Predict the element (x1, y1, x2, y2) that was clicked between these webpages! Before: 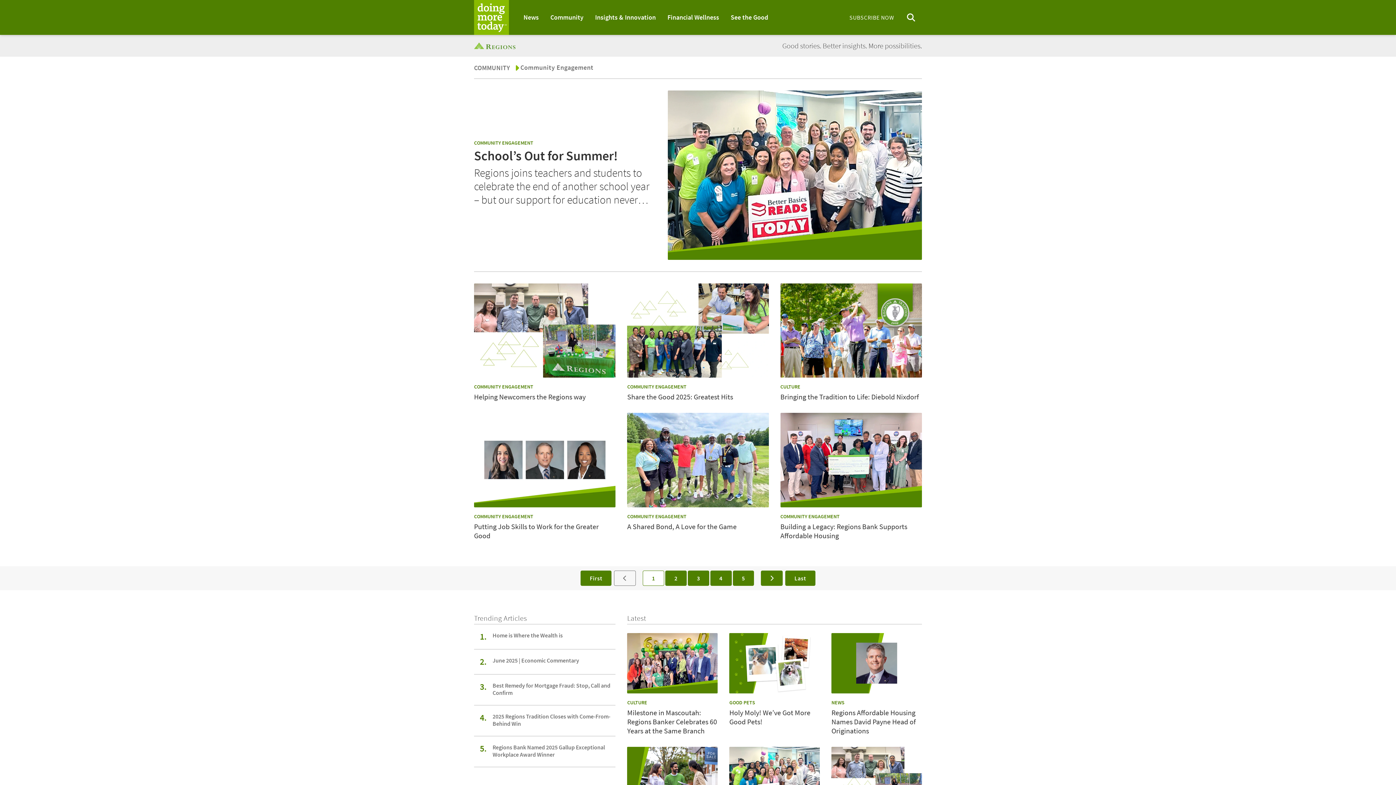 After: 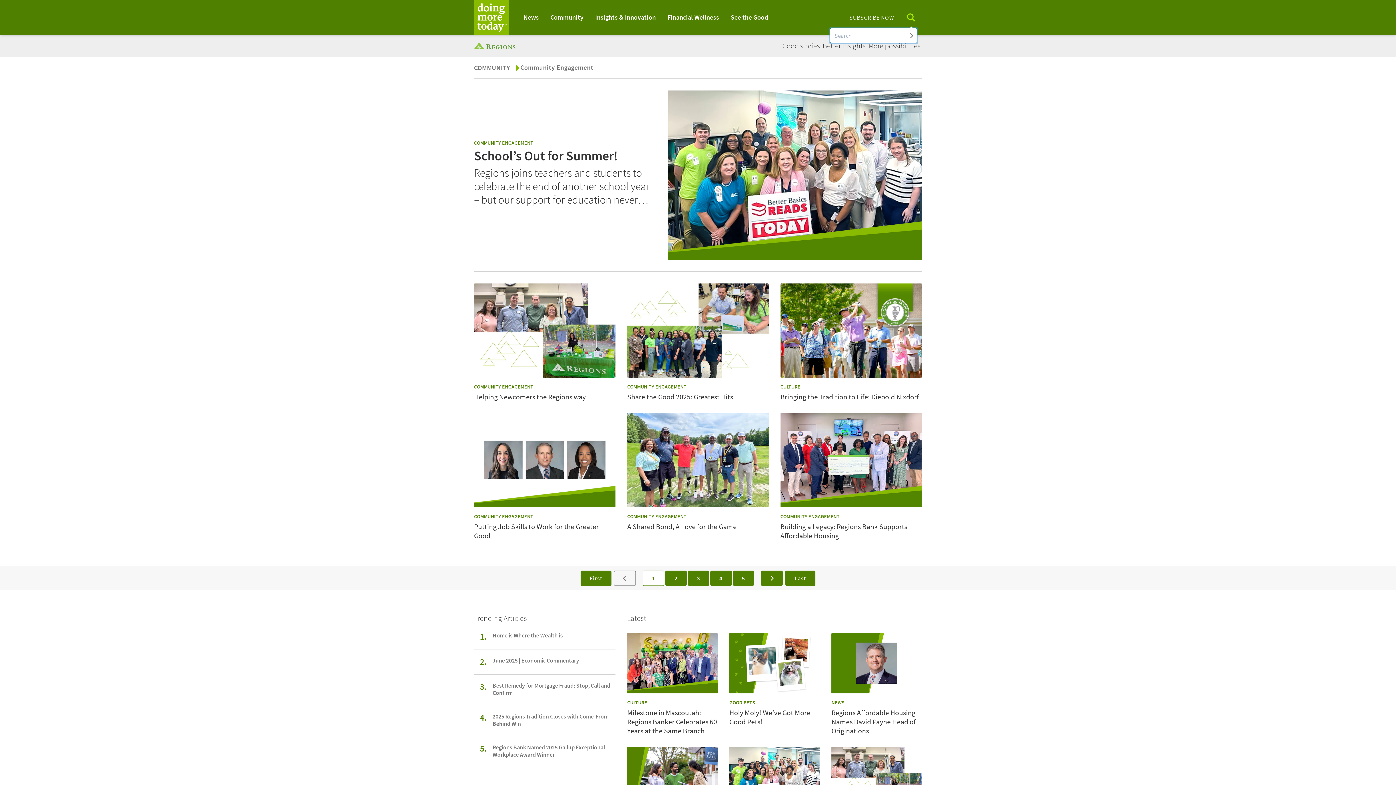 Action: bbox: (900, 7, 922, 27) label: Open search menu